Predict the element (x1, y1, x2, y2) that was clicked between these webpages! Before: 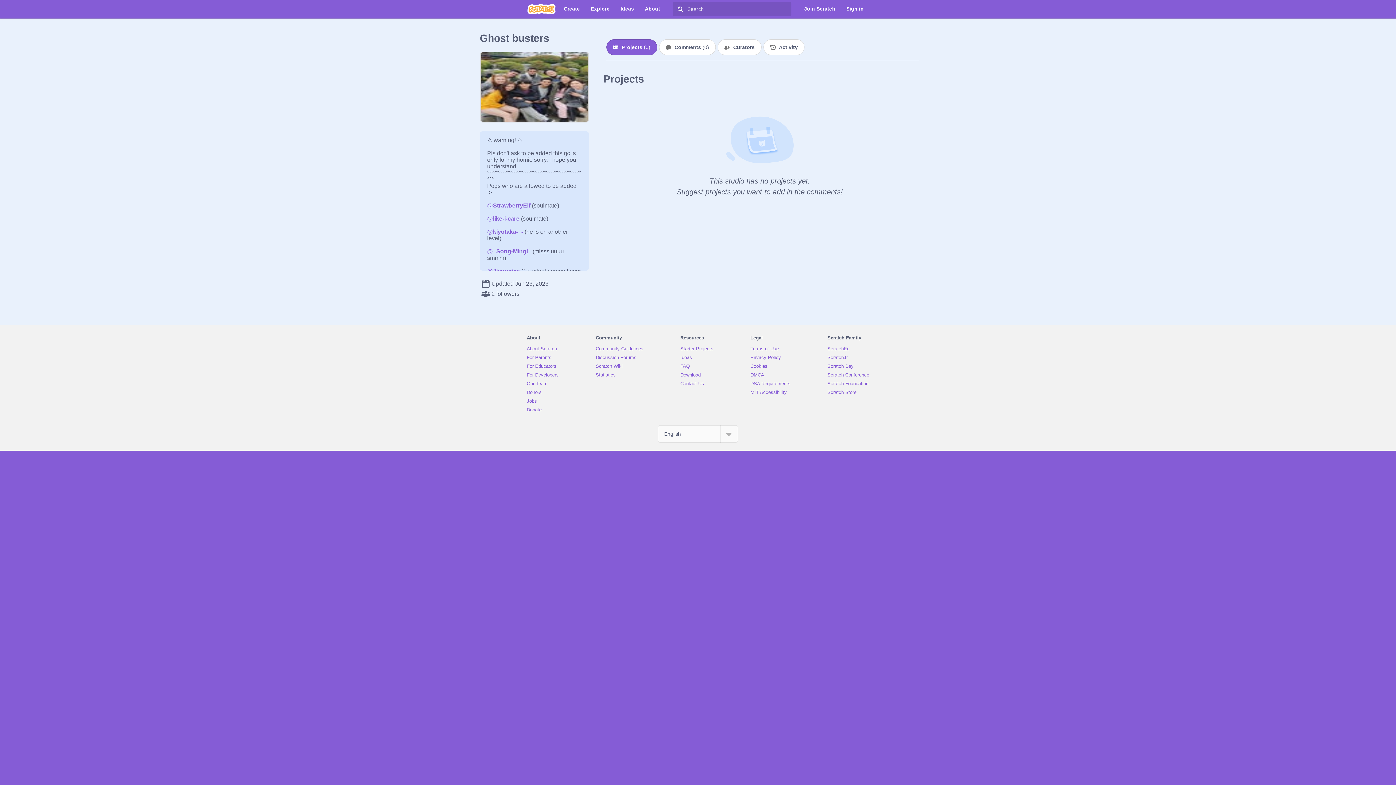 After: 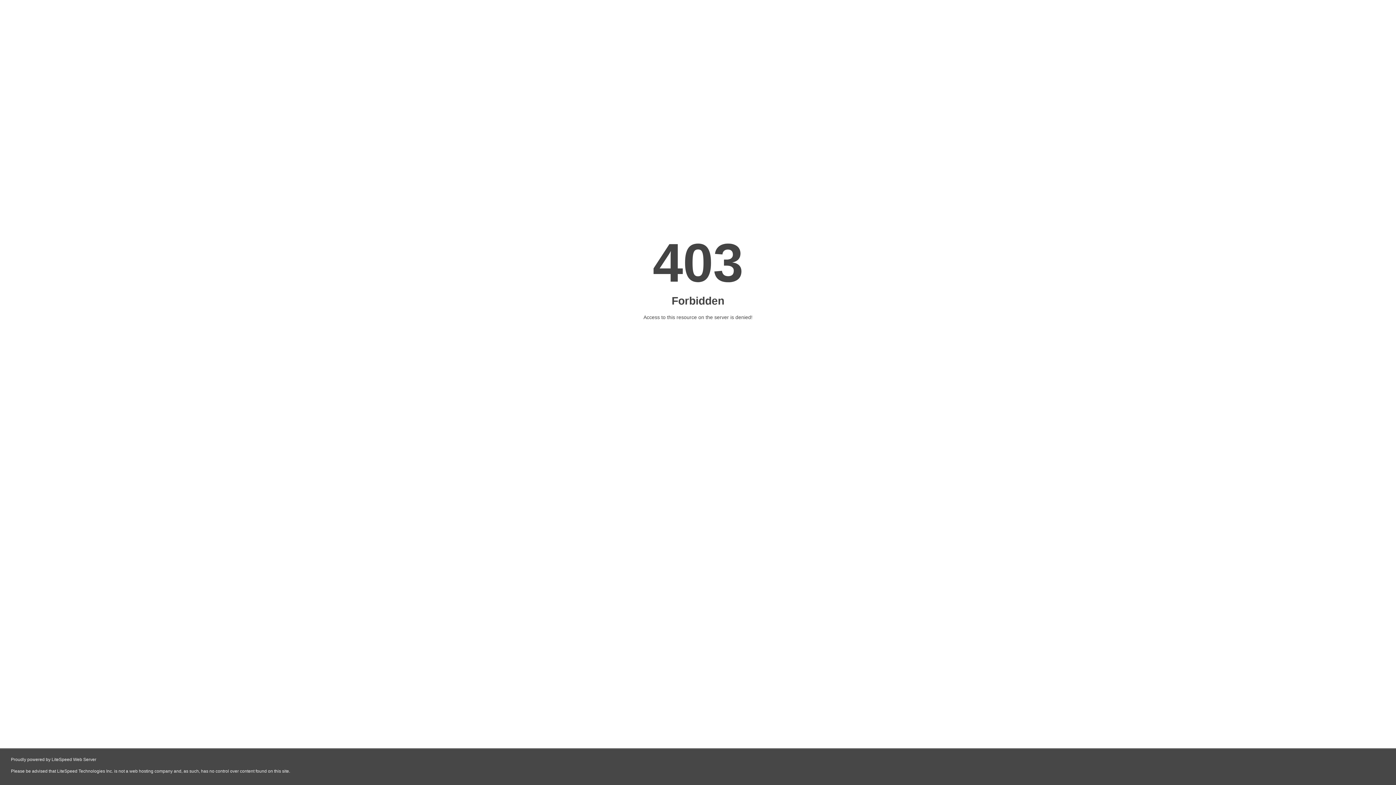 Action: label: Scratch Wiki bbox: (595, 363, 622, 369)